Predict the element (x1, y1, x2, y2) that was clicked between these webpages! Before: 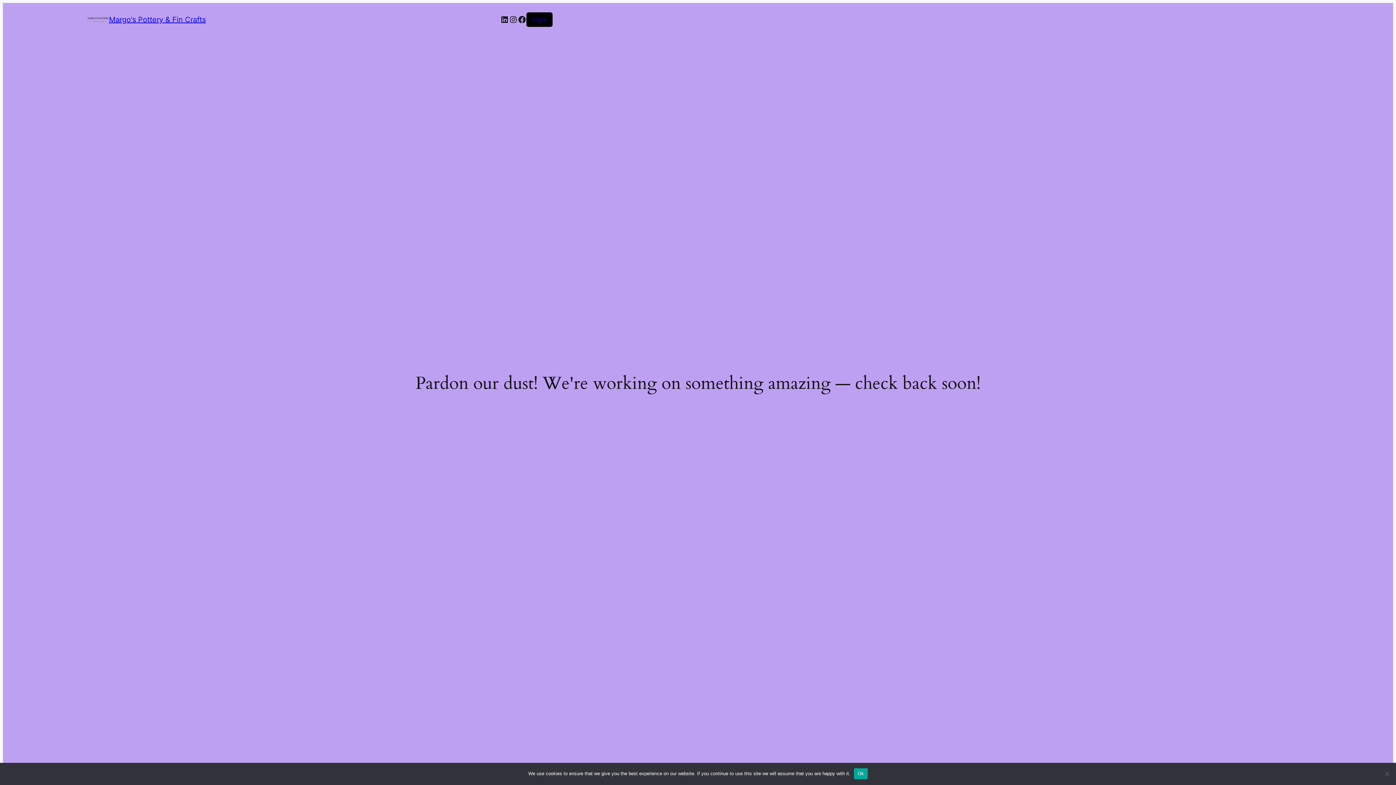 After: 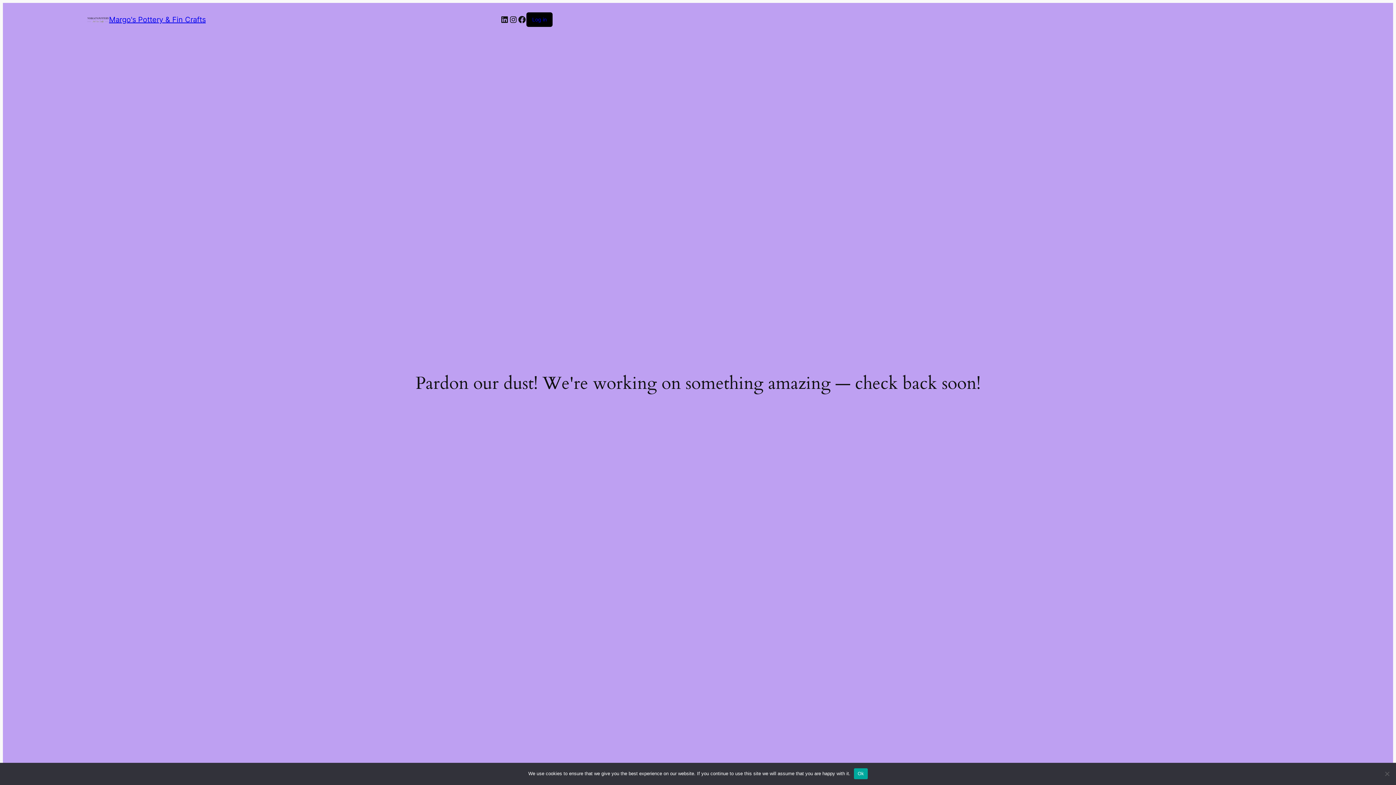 Action: label: Margo's Pottery & Fin Crafts bbox: (109, 15, 205, 23)